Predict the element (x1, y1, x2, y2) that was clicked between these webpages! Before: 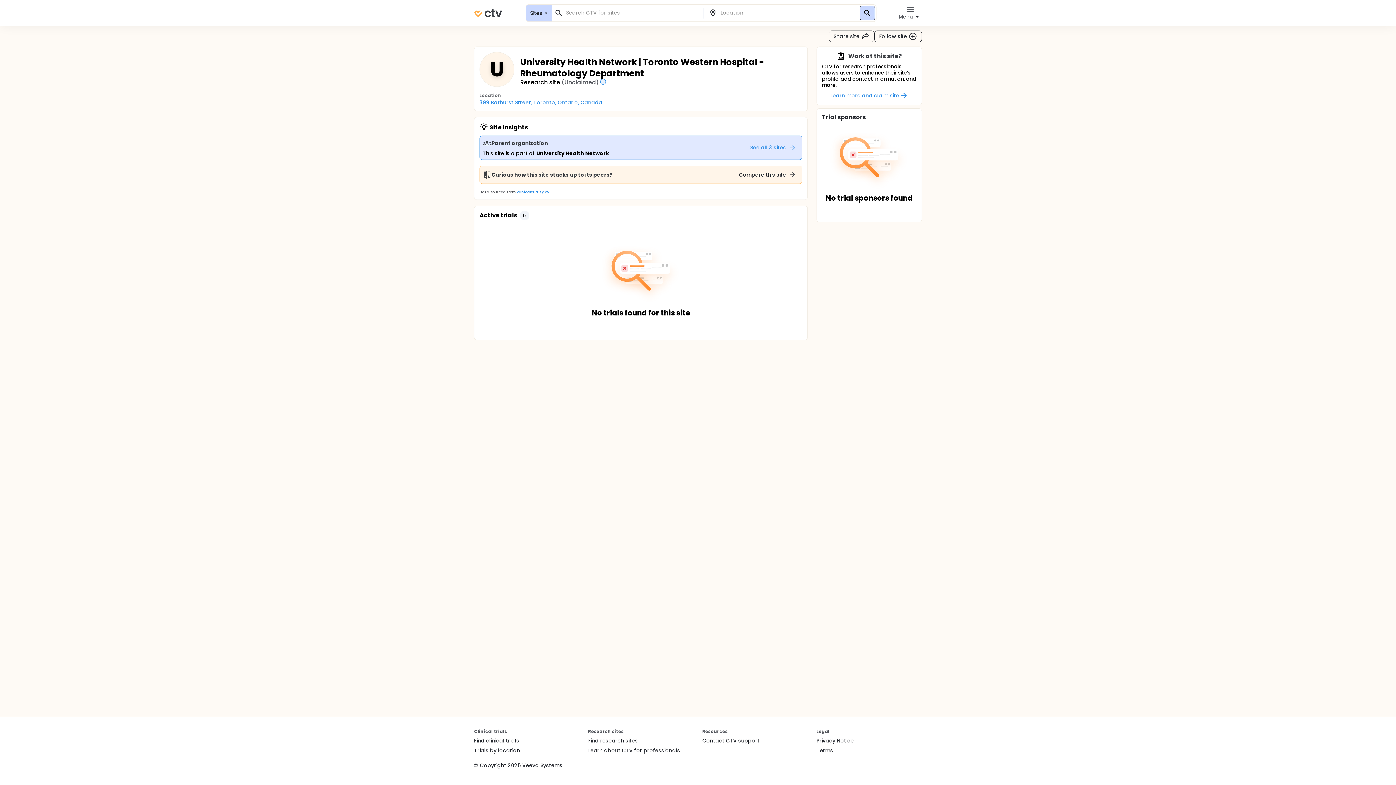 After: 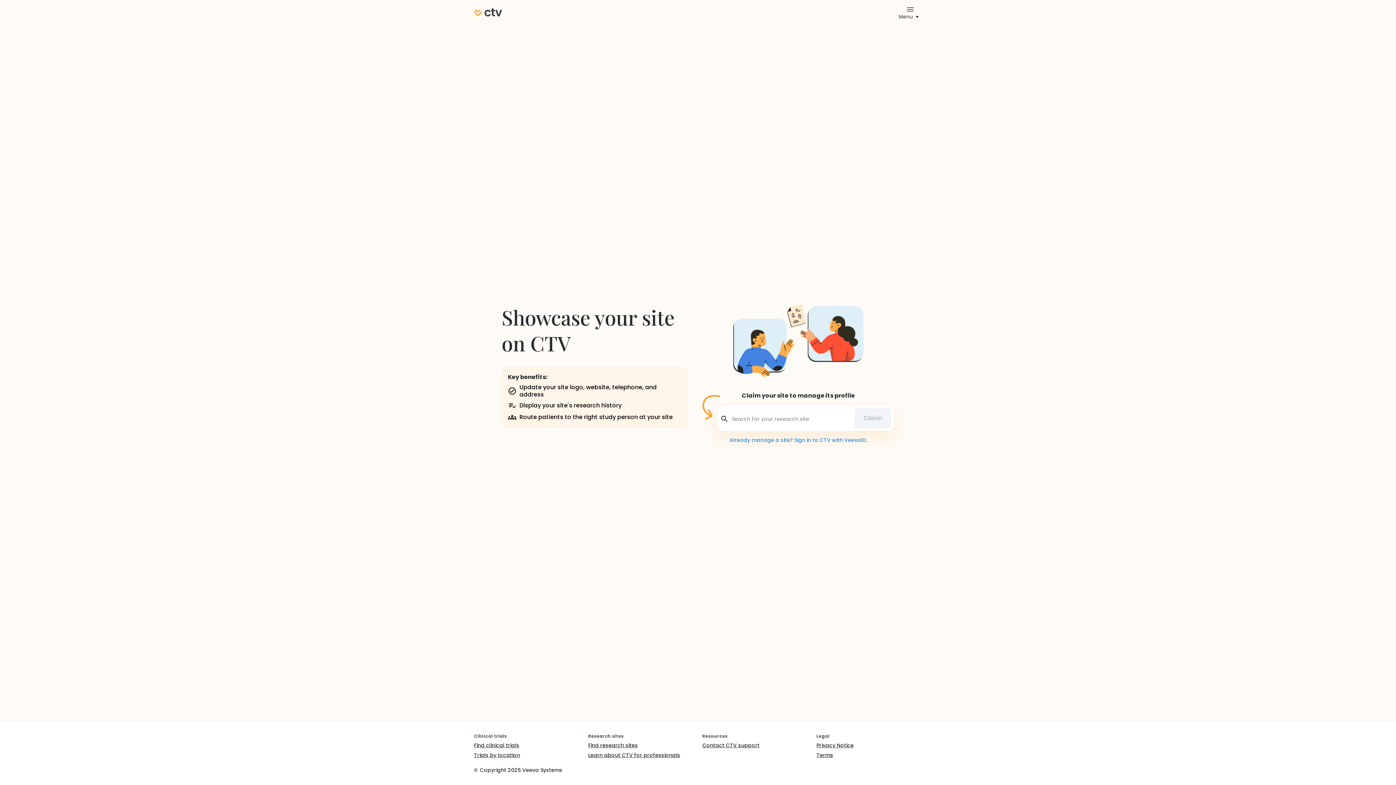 Action: bbox: (588, 748, 680, 754) label: Learn about CTV for professionals